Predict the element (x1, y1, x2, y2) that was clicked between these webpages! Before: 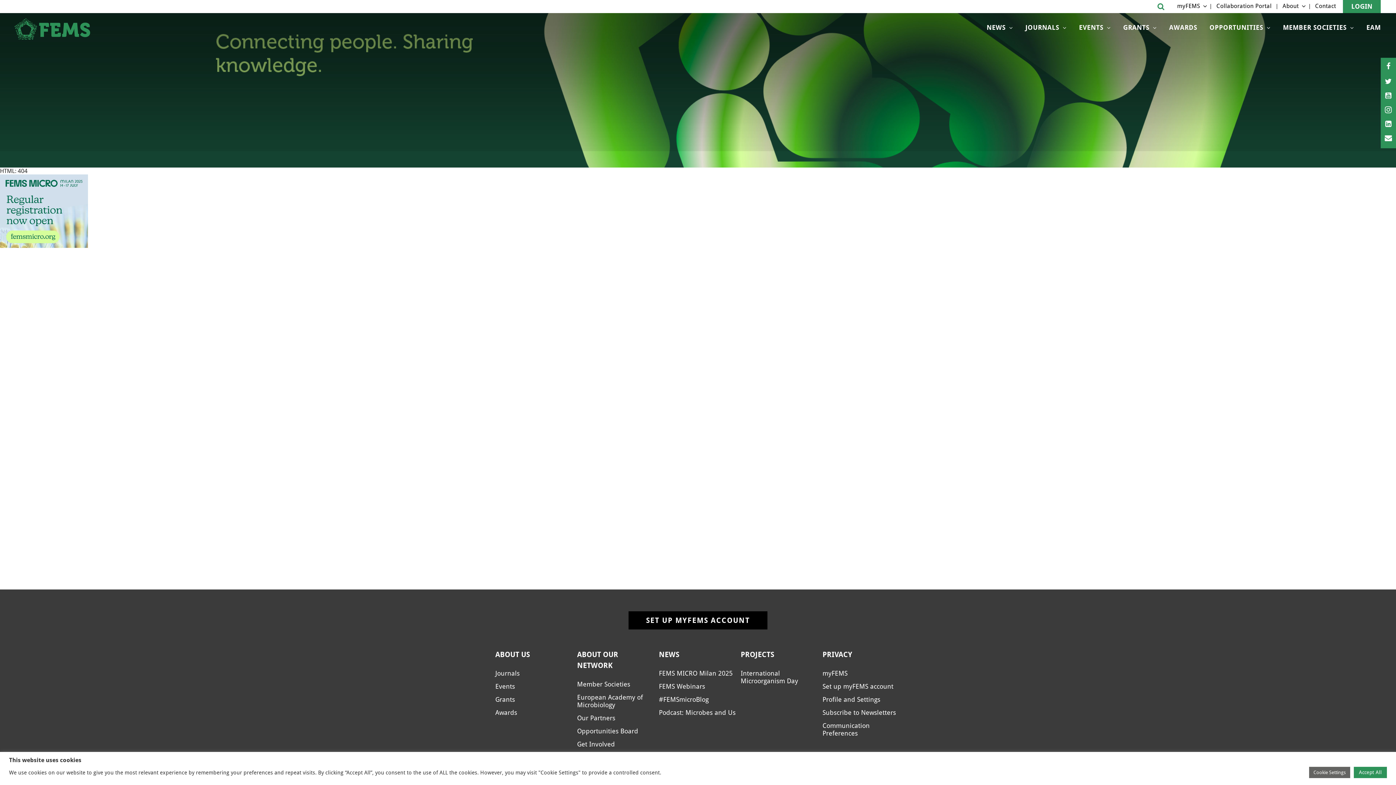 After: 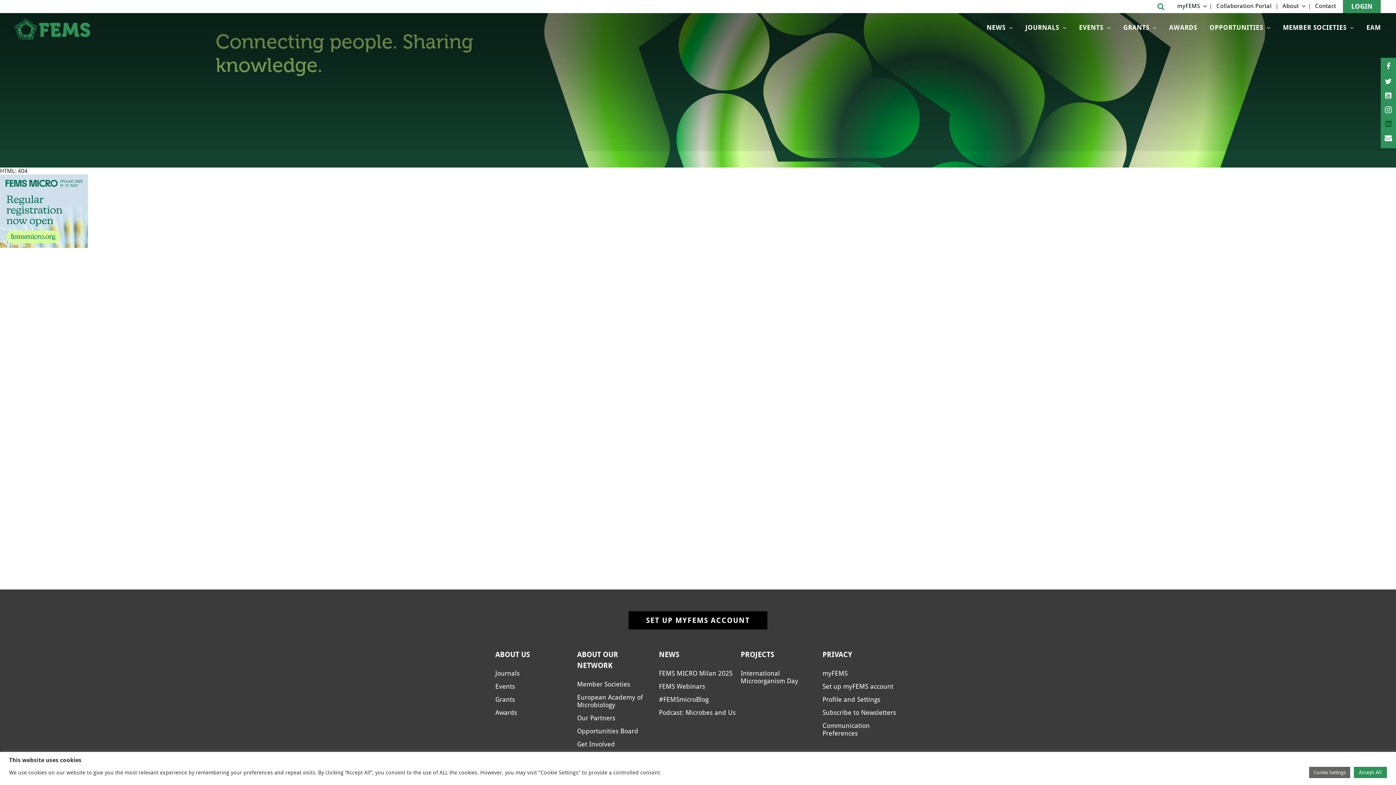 Action: bbox: (1382, 118, 1395, 129)